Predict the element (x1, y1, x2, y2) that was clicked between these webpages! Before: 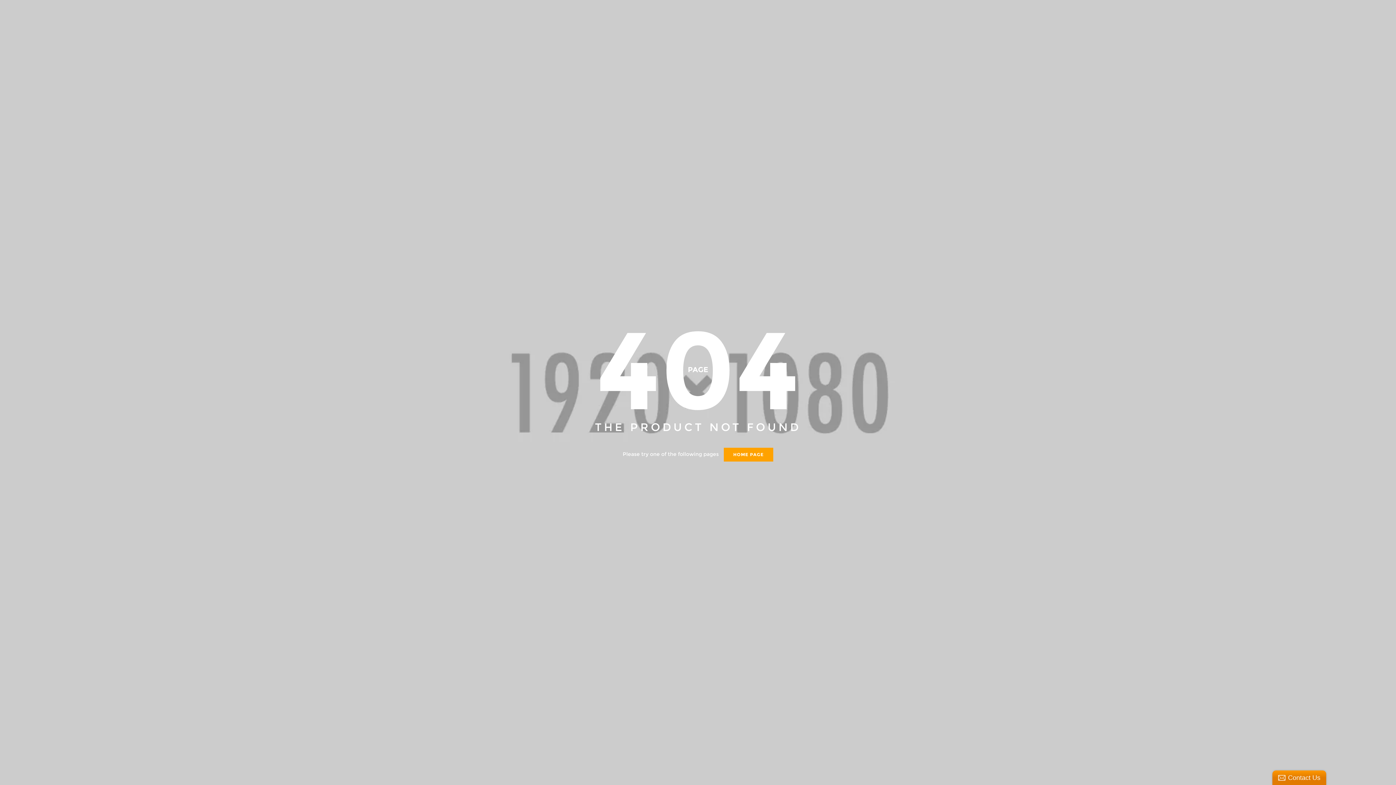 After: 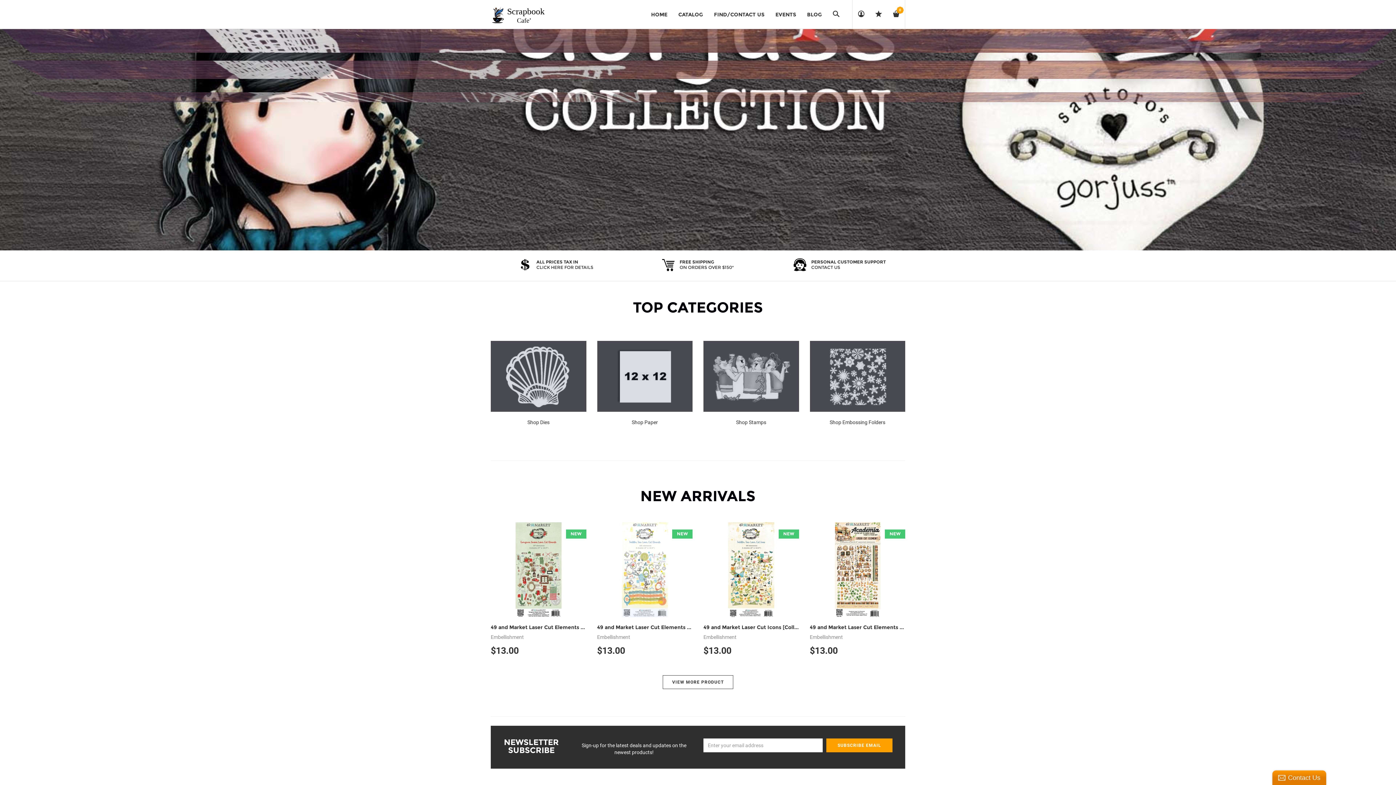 Action: bbox: (724, 448, 773, 461) label: HOME PAGE